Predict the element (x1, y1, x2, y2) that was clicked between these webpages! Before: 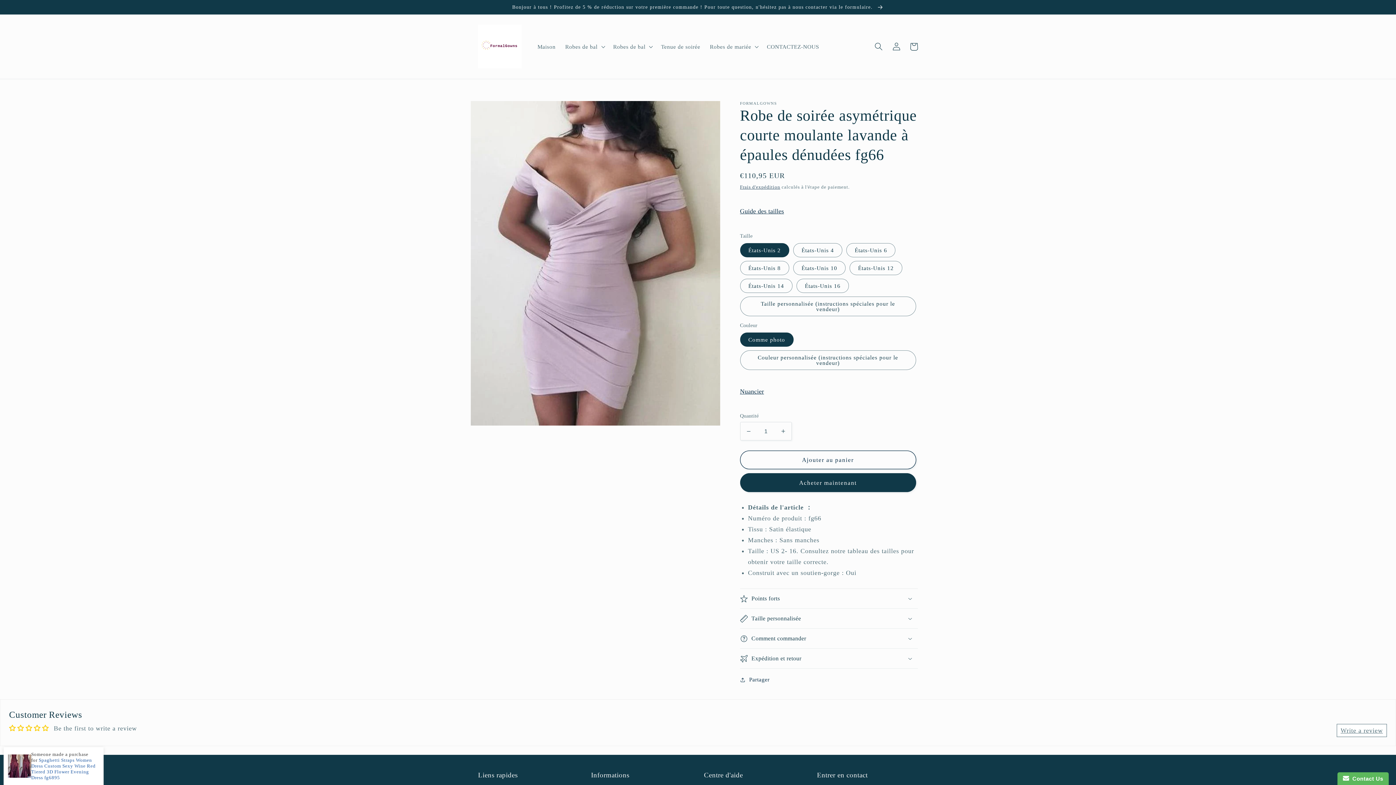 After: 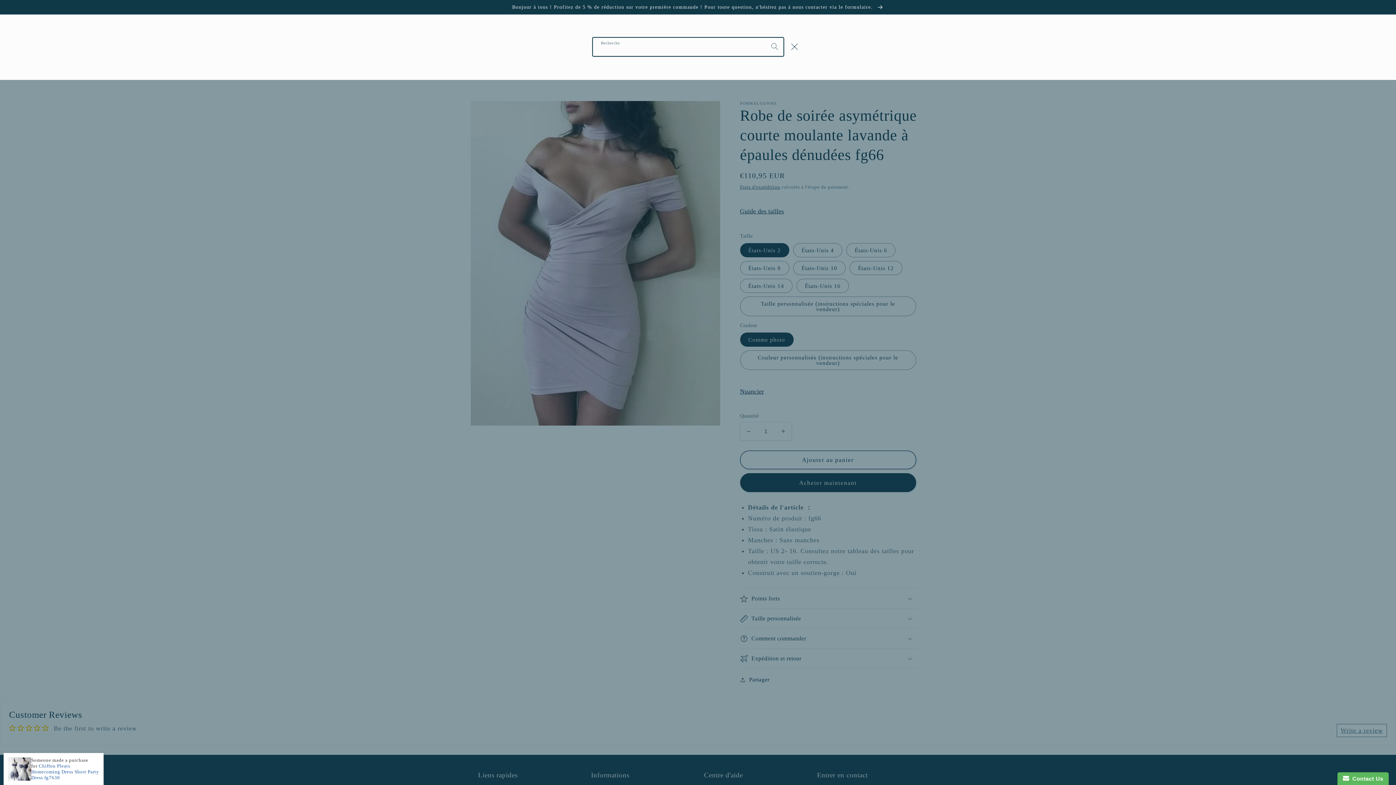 Action: label: Recherche bbox: (870, 37, 887, 55)